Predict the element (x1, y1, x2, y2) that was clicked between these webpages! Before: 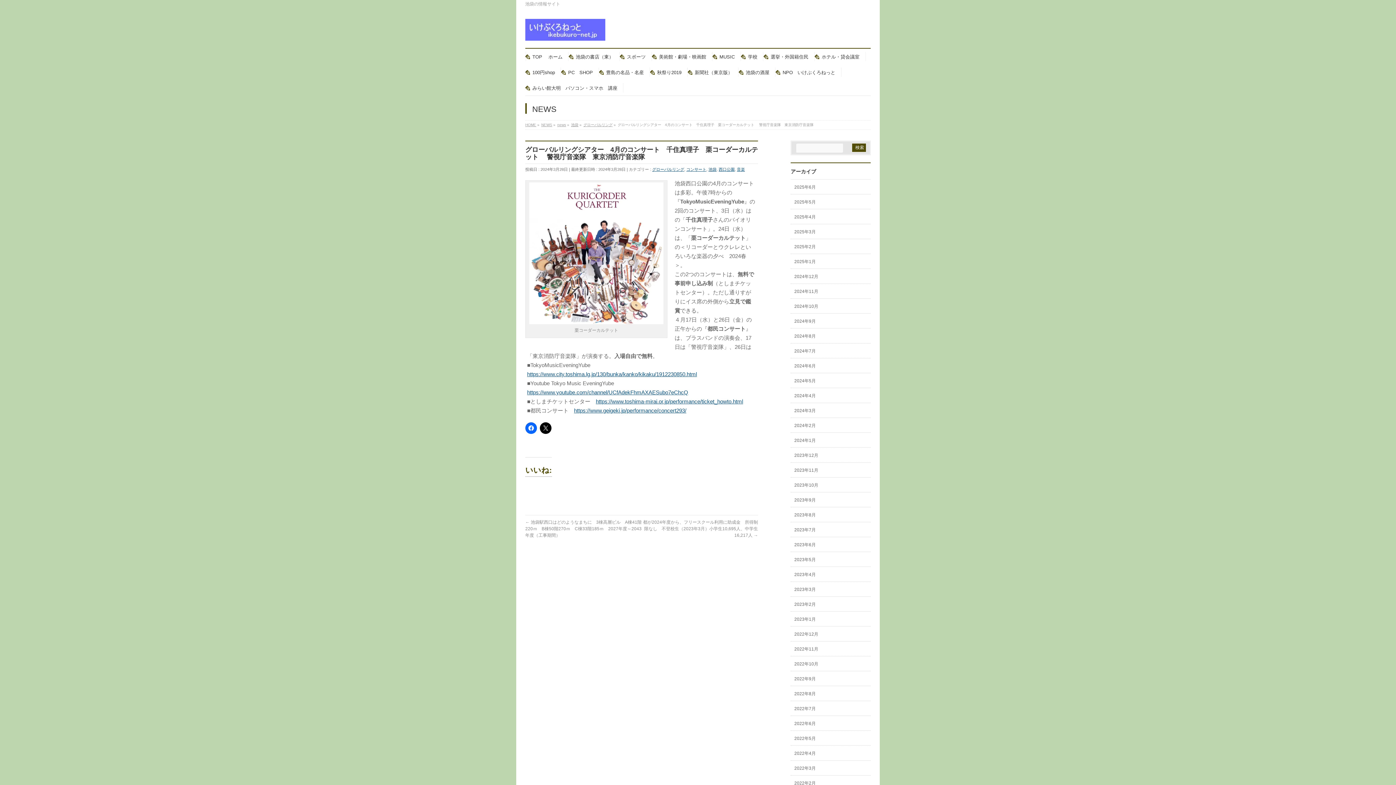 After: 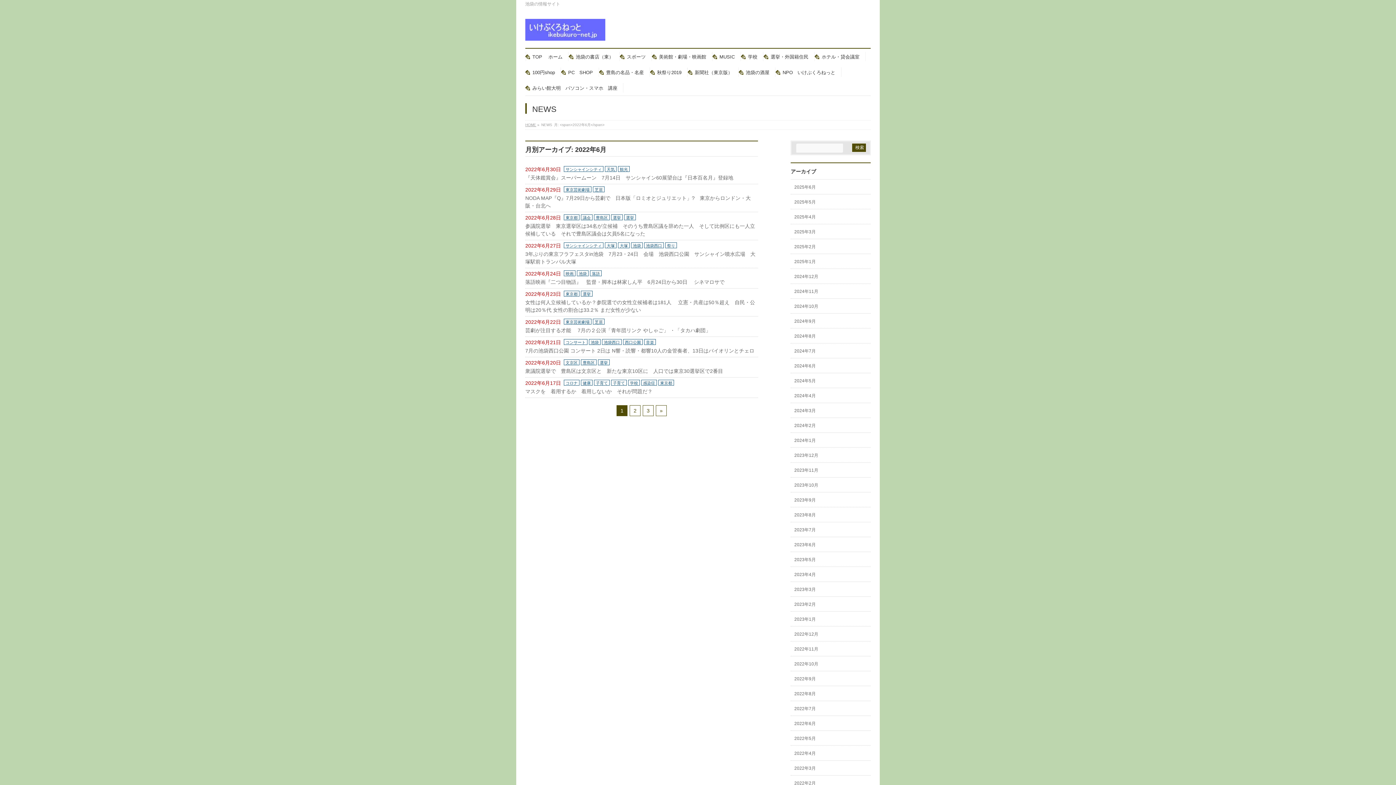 Action: label: 2022年6月 bbox: (790, 716, 870, 730)